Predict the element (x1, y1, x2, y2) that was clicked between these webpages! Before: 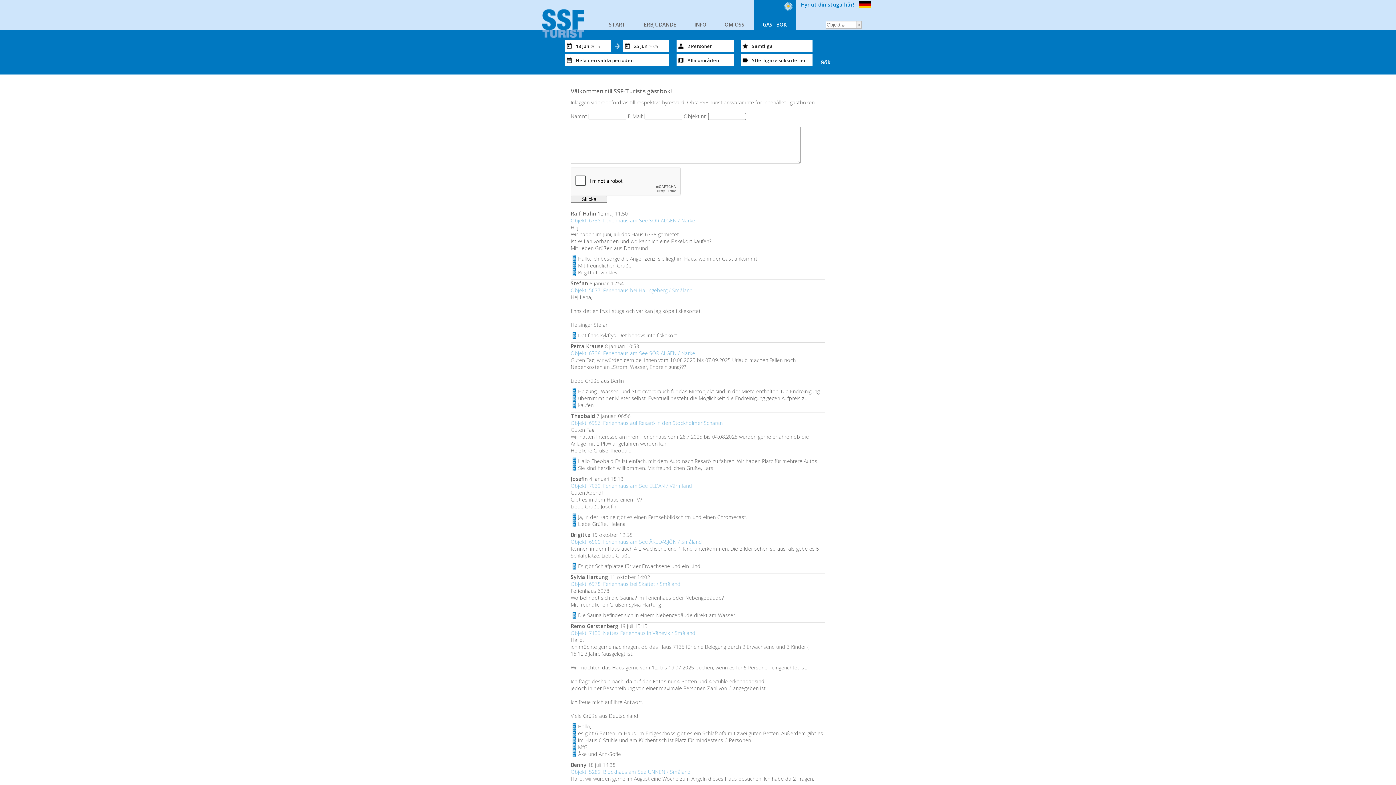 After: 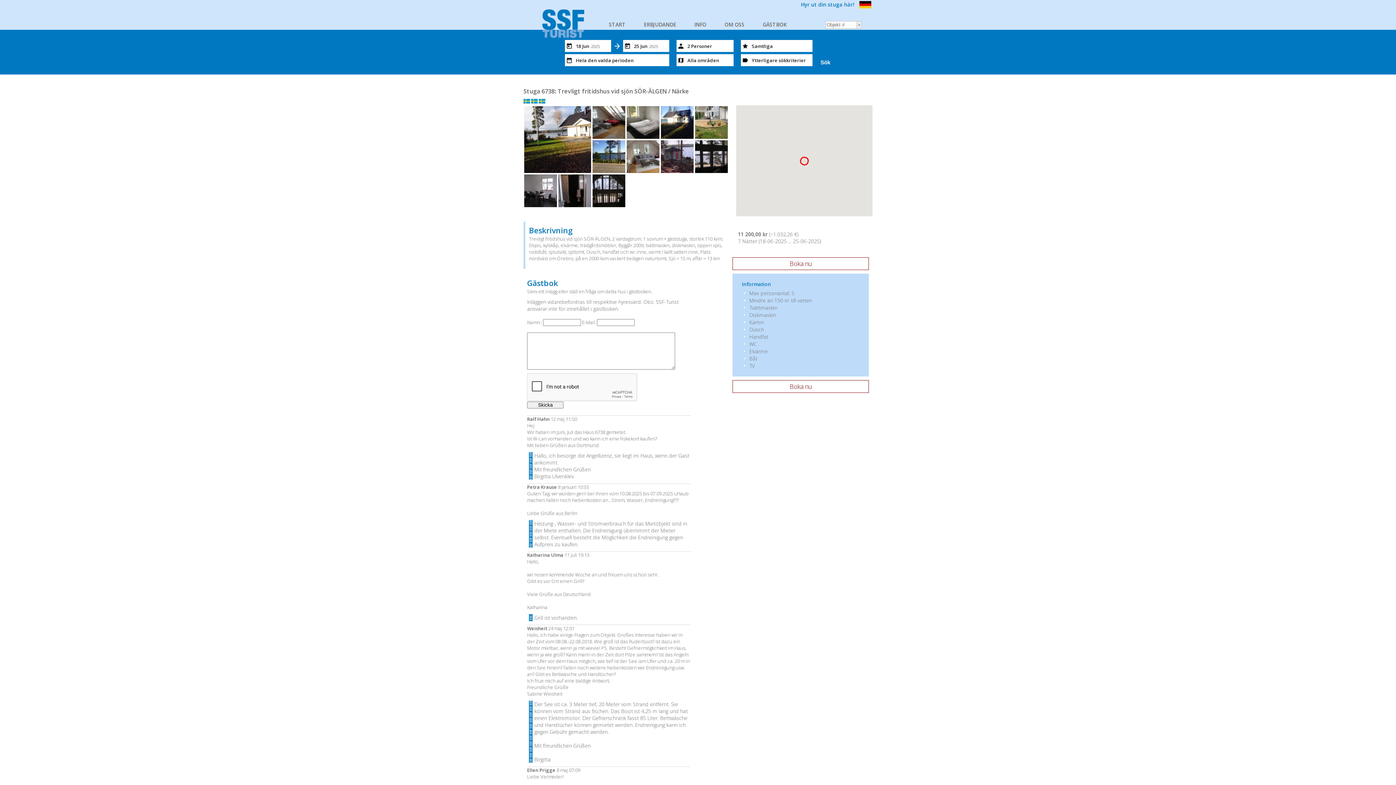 Action: label: Objekt: 6738: Ferienhaus am See SÖR-ÄLGEN / Närke bbox: (570, 349, 695, 356)